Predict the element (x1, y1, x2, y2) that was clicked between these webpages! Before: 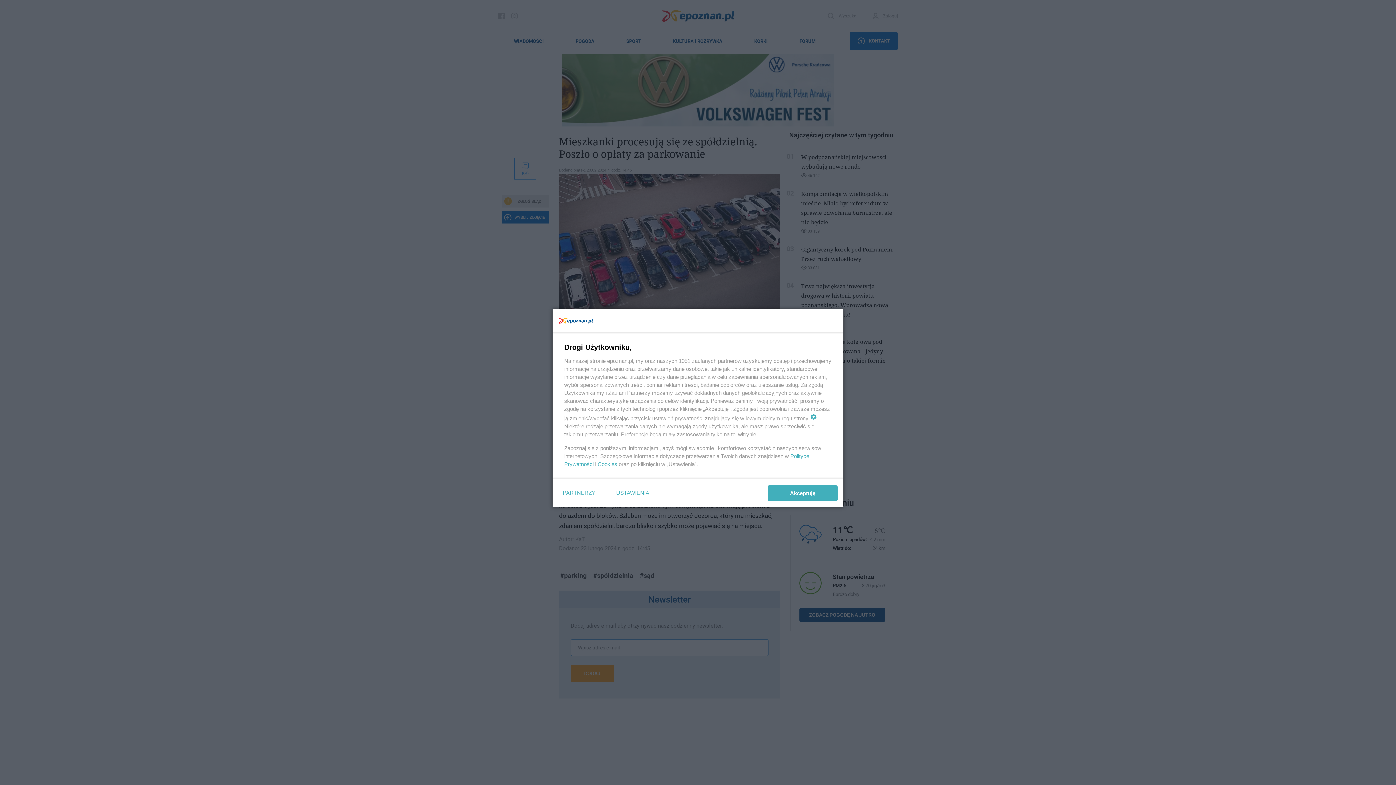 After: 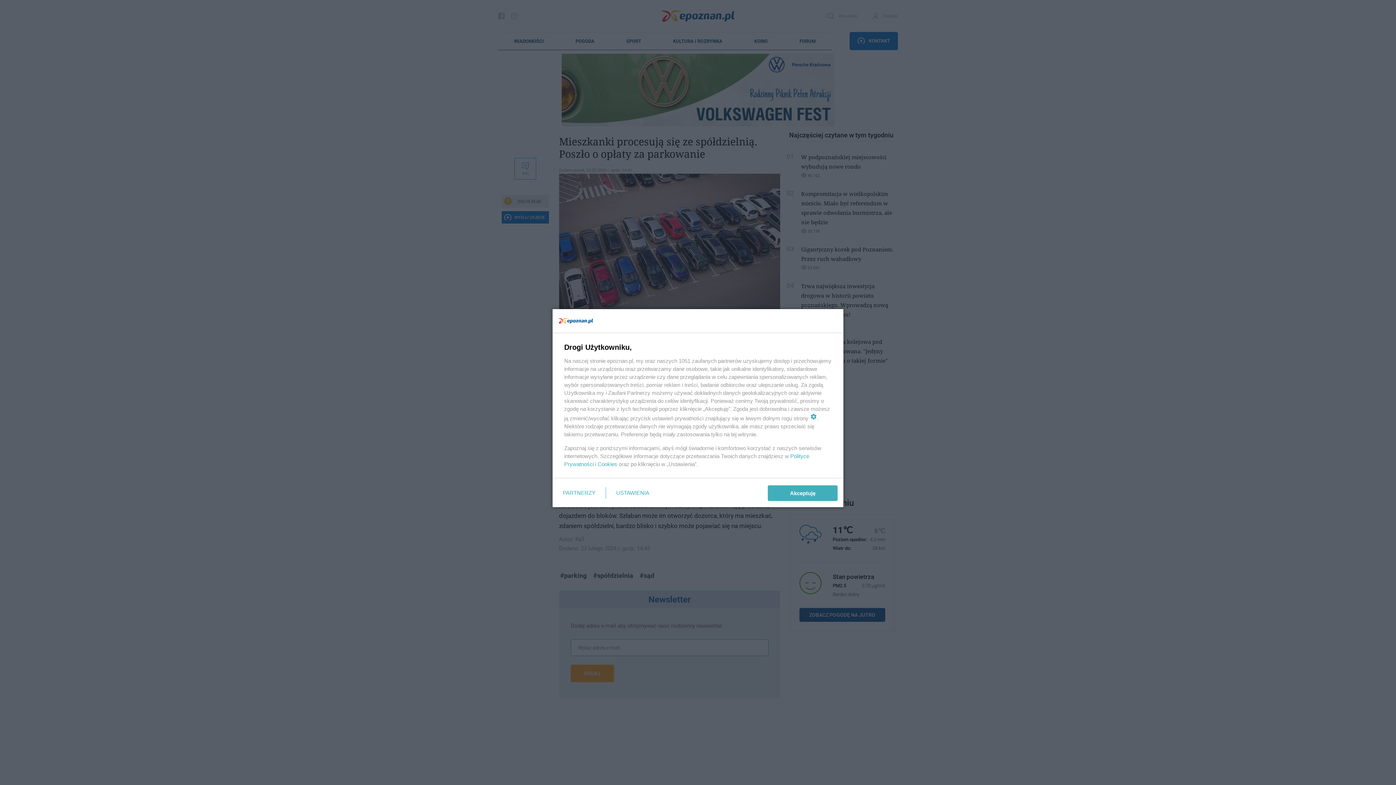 Action: bbox: (597, 461, 617, 467) label: Cookies